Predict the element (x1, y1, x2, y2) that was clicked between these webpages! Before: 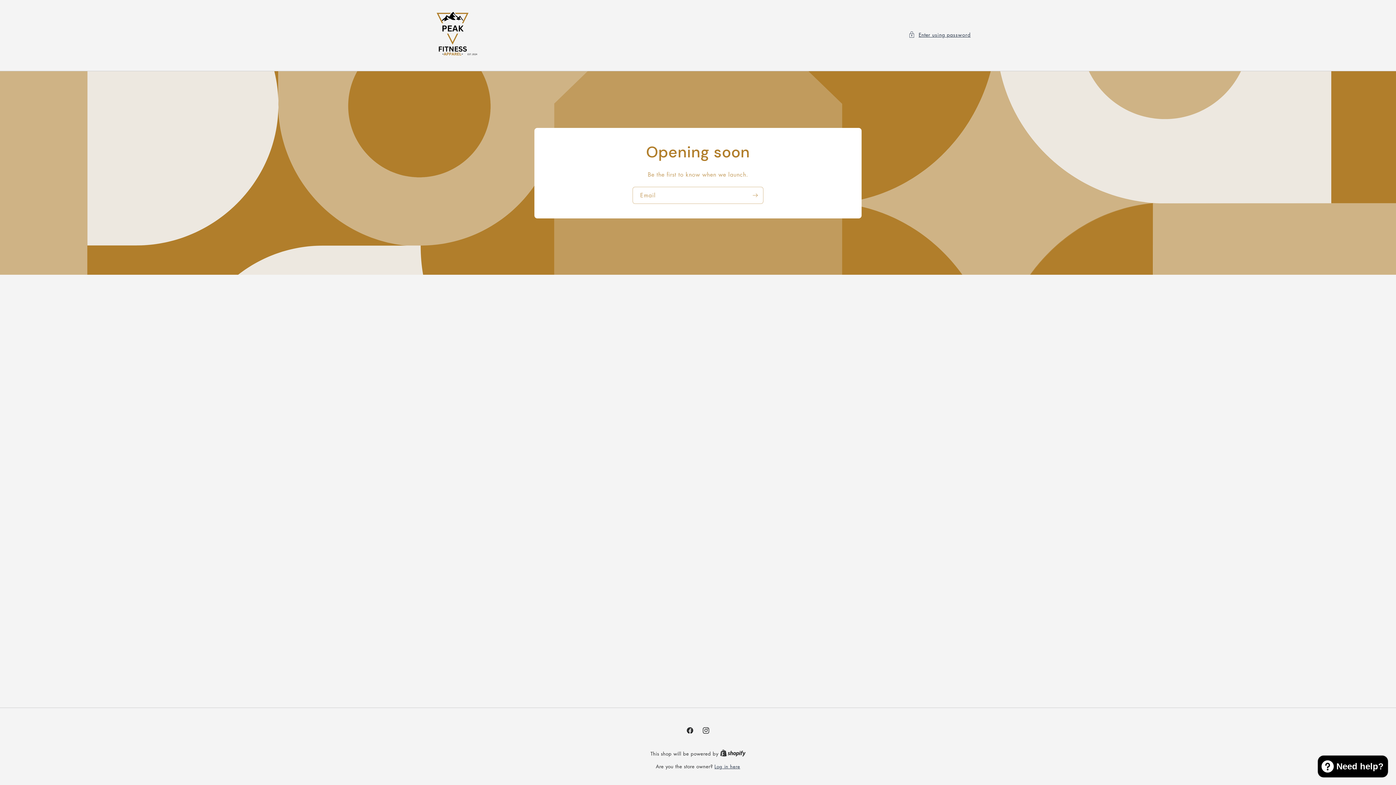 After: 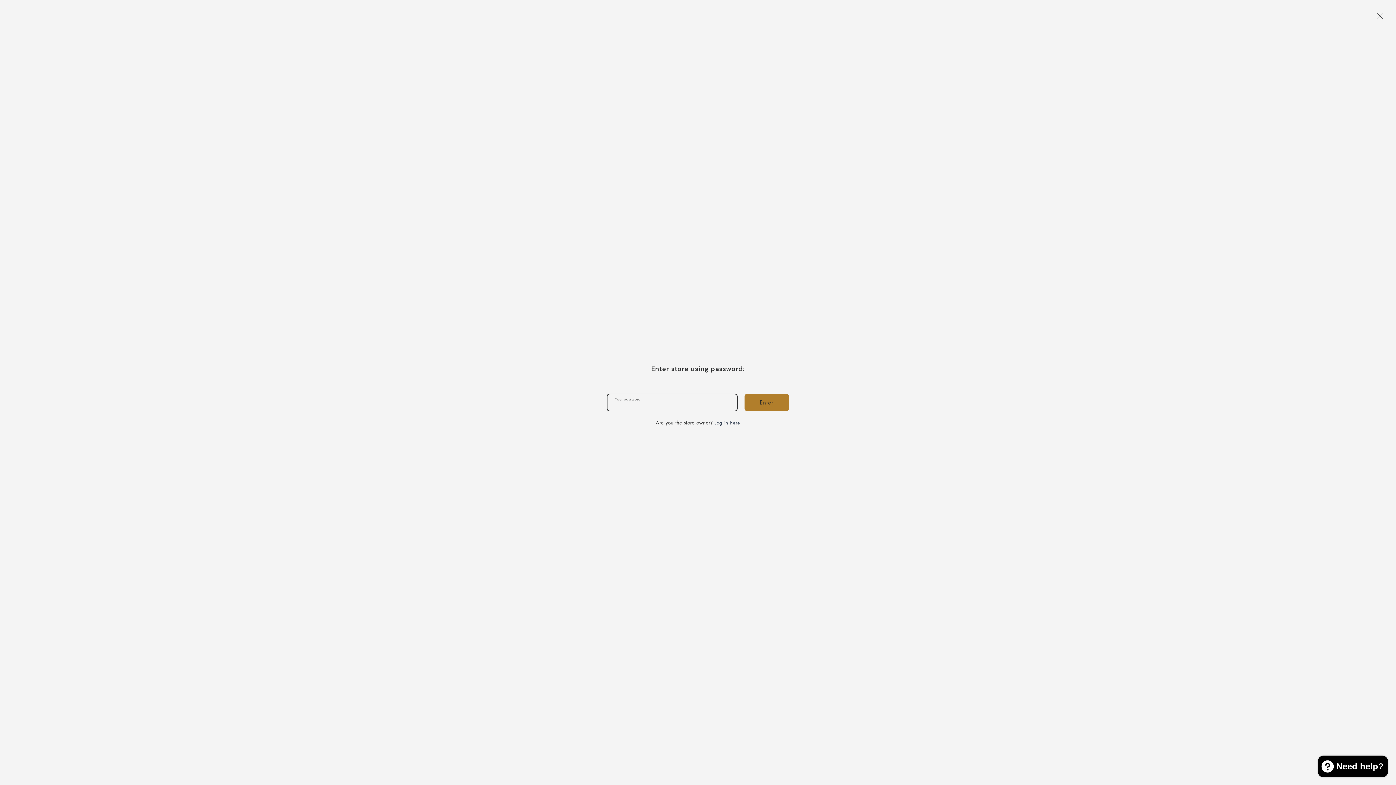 Action: bbox: (908, 30, 970, 39) label: Enter using password